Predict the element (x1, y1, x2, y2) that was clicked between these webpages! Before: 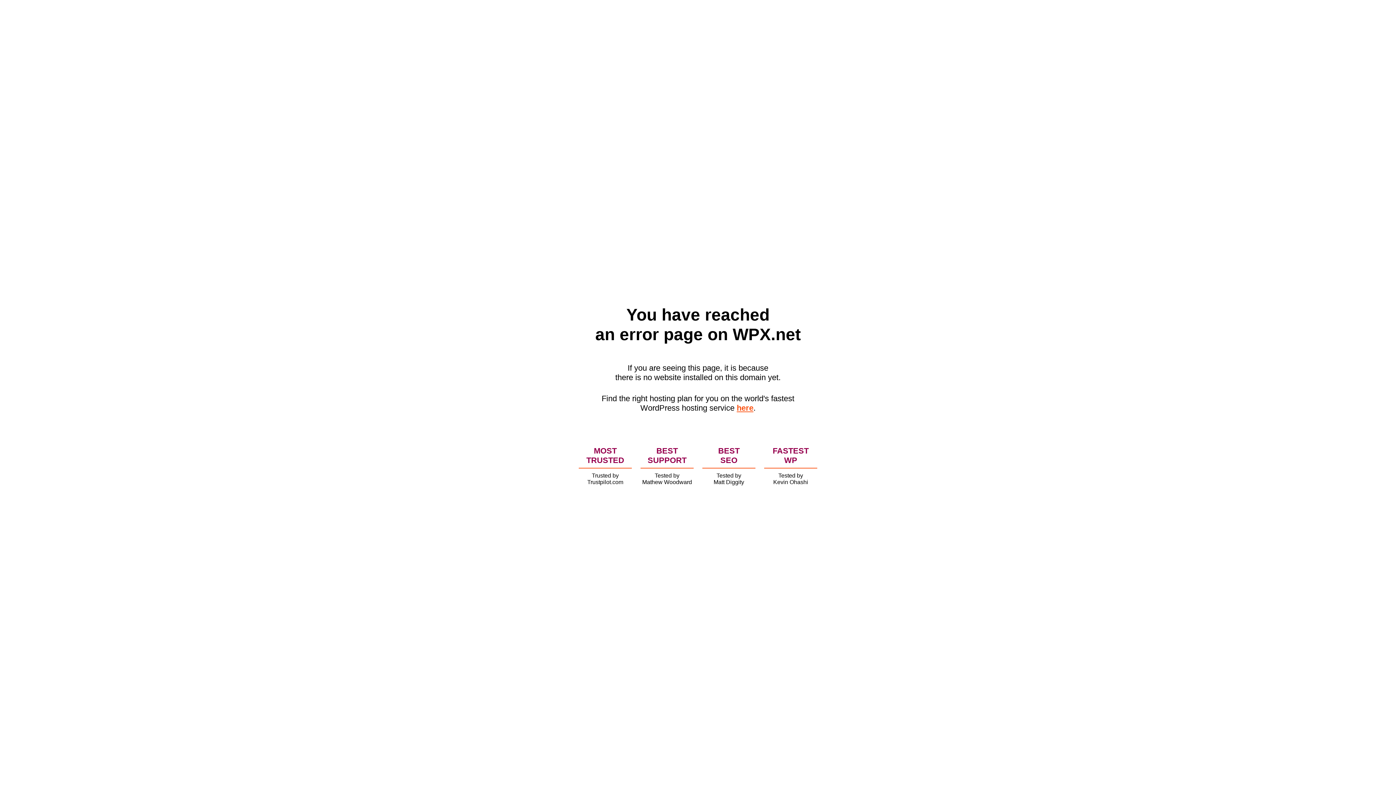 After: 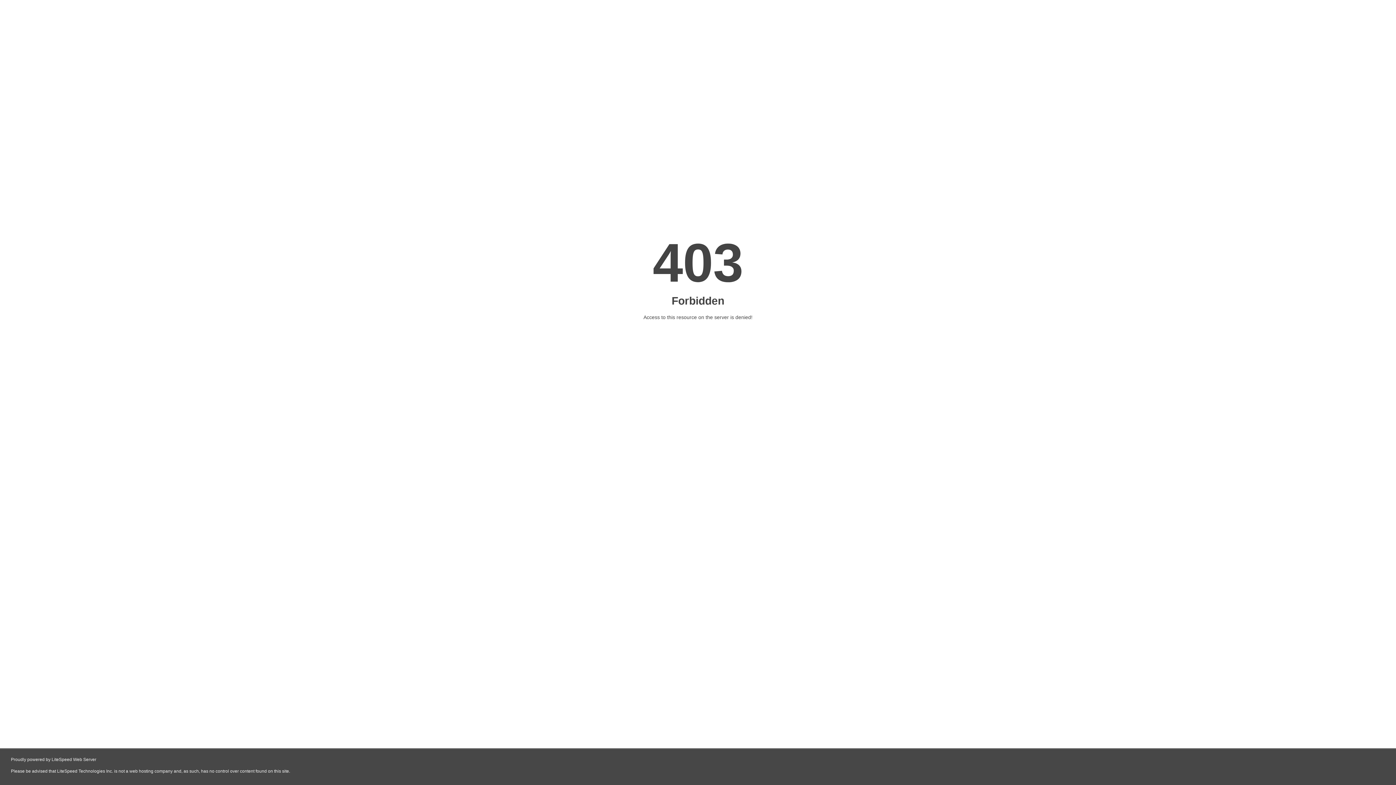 Action: bbox: (736, 403, 753, 412) label: here